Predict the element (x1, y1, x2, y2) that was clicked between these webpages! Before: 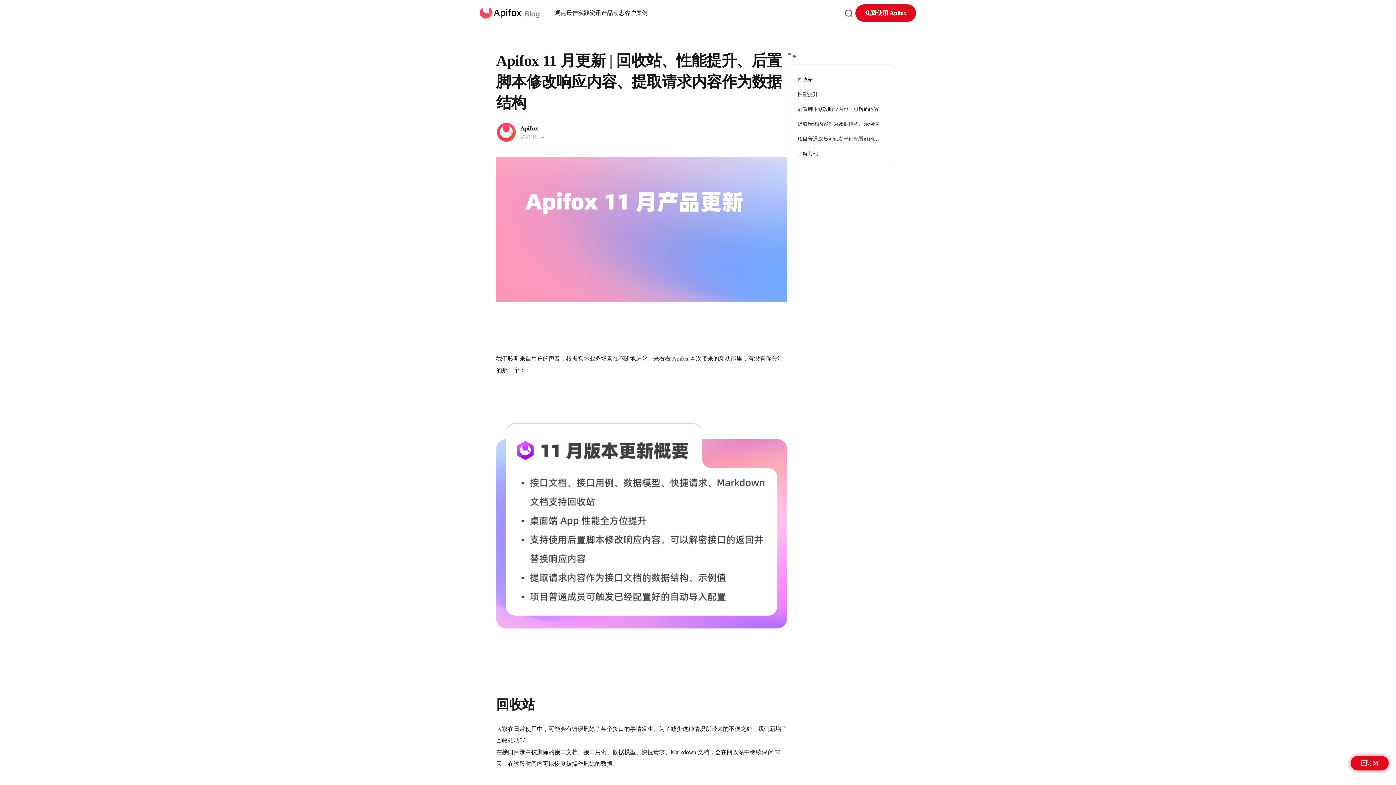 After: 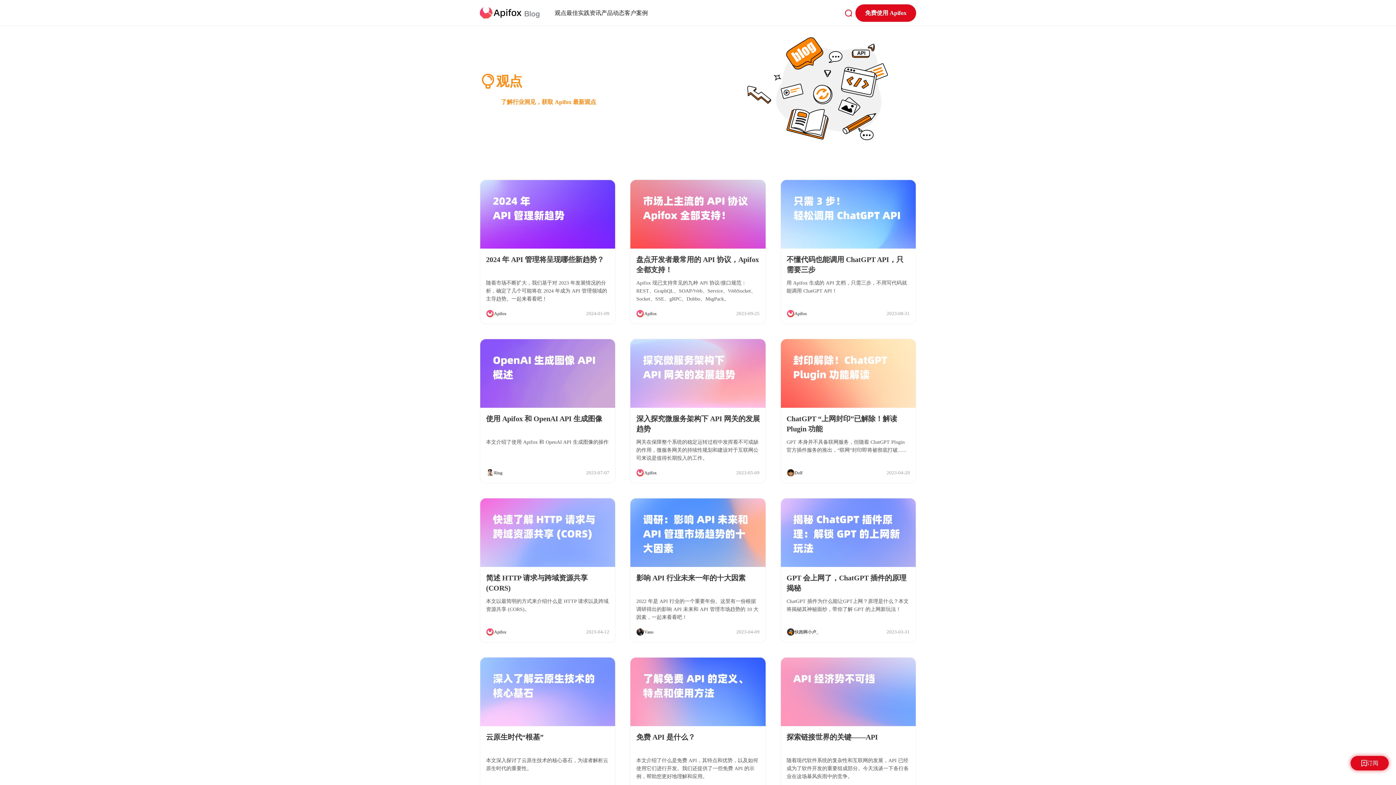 Action: label: 观点 bbox: (554, 9, 566, 16)